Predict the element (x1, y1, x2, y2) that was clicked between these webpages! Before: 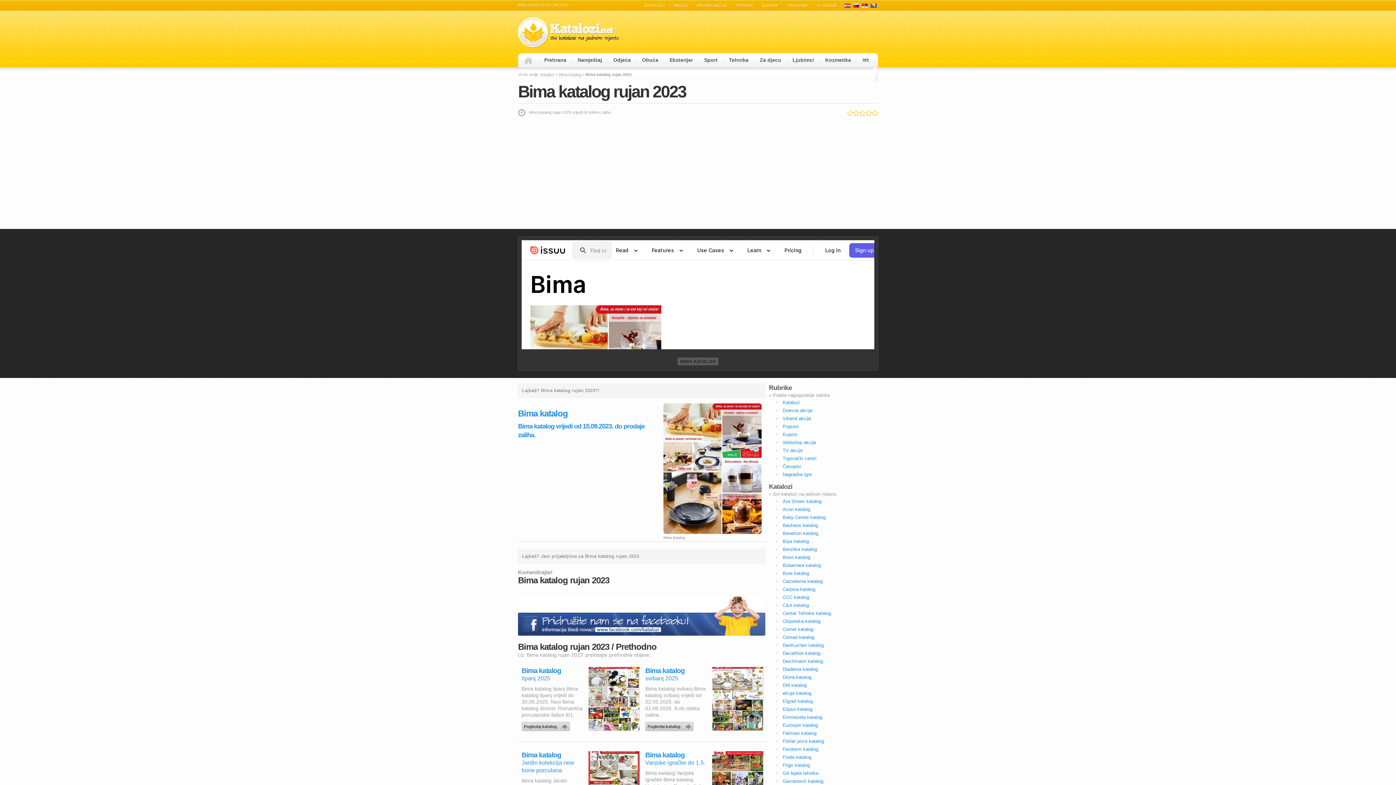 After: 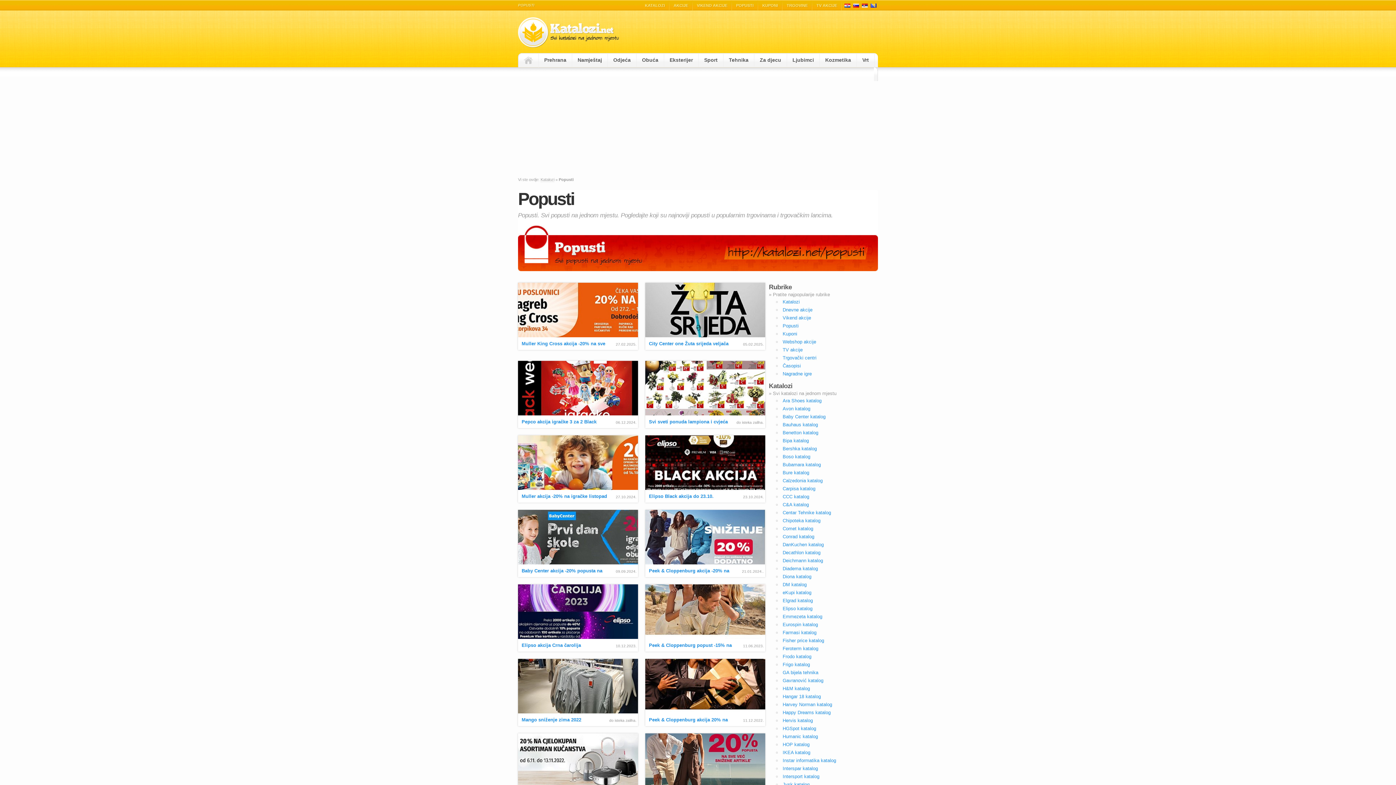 Action: bbox: (782, 424, 798, 429) label: Popusti